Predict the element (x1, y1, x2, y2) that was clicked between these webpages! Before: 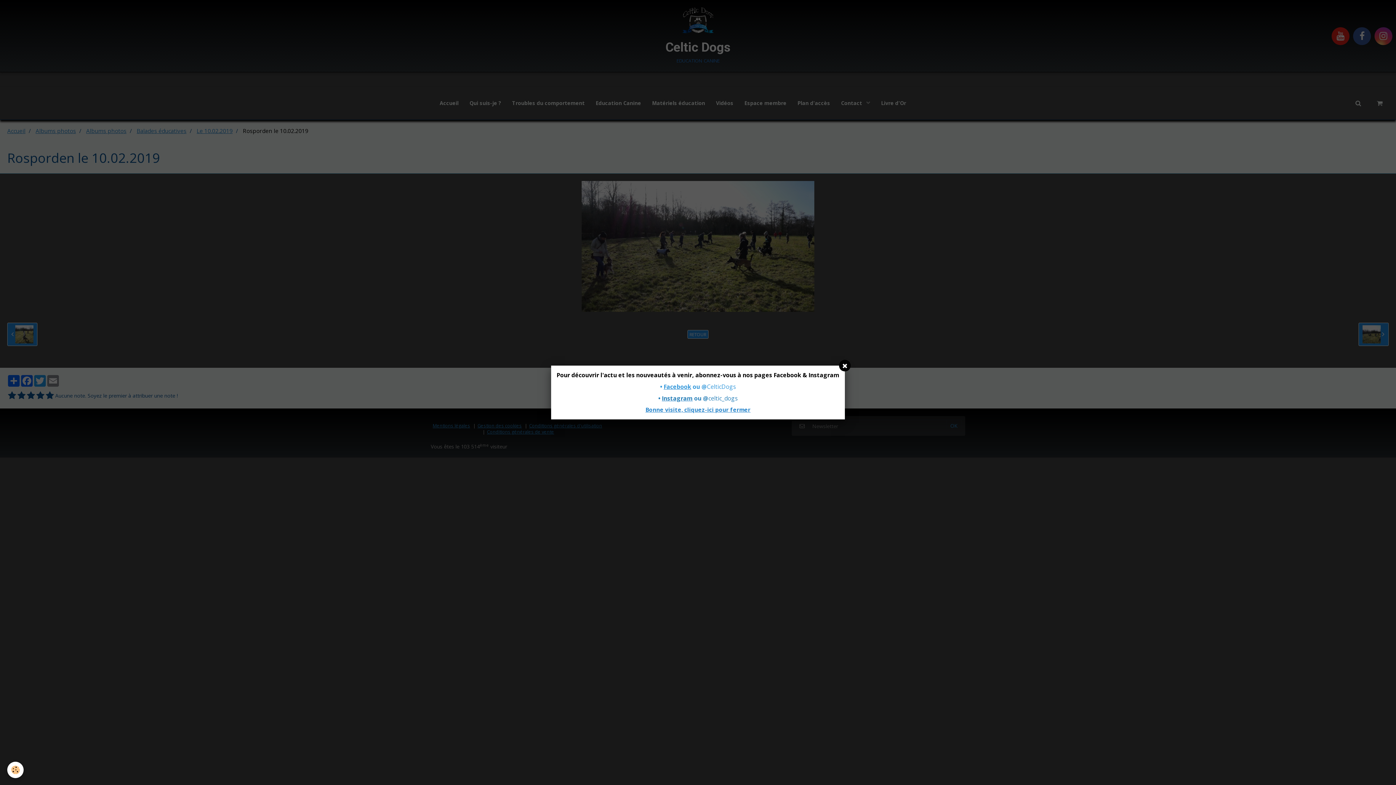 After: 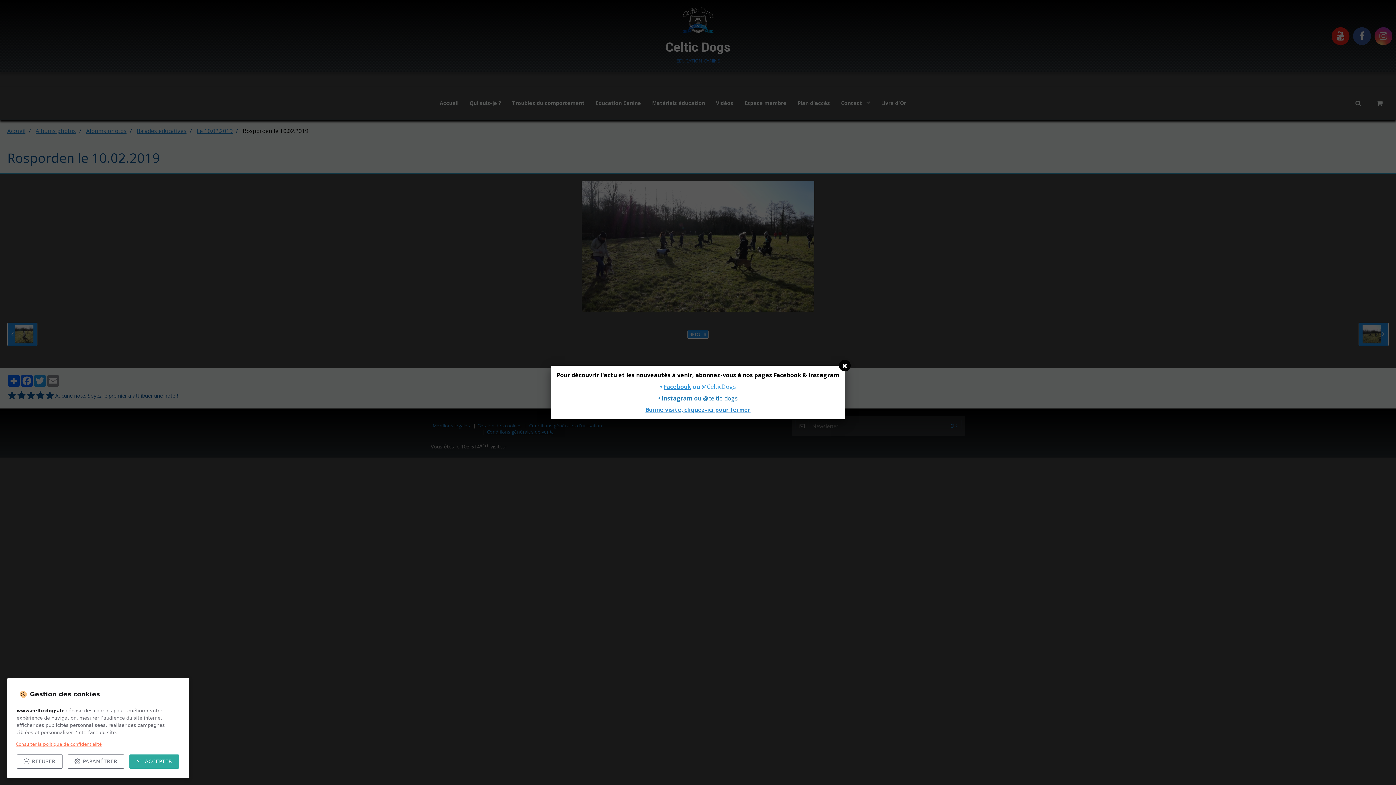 Action: bbox: (7, 762, 23, 778) label: Cookie